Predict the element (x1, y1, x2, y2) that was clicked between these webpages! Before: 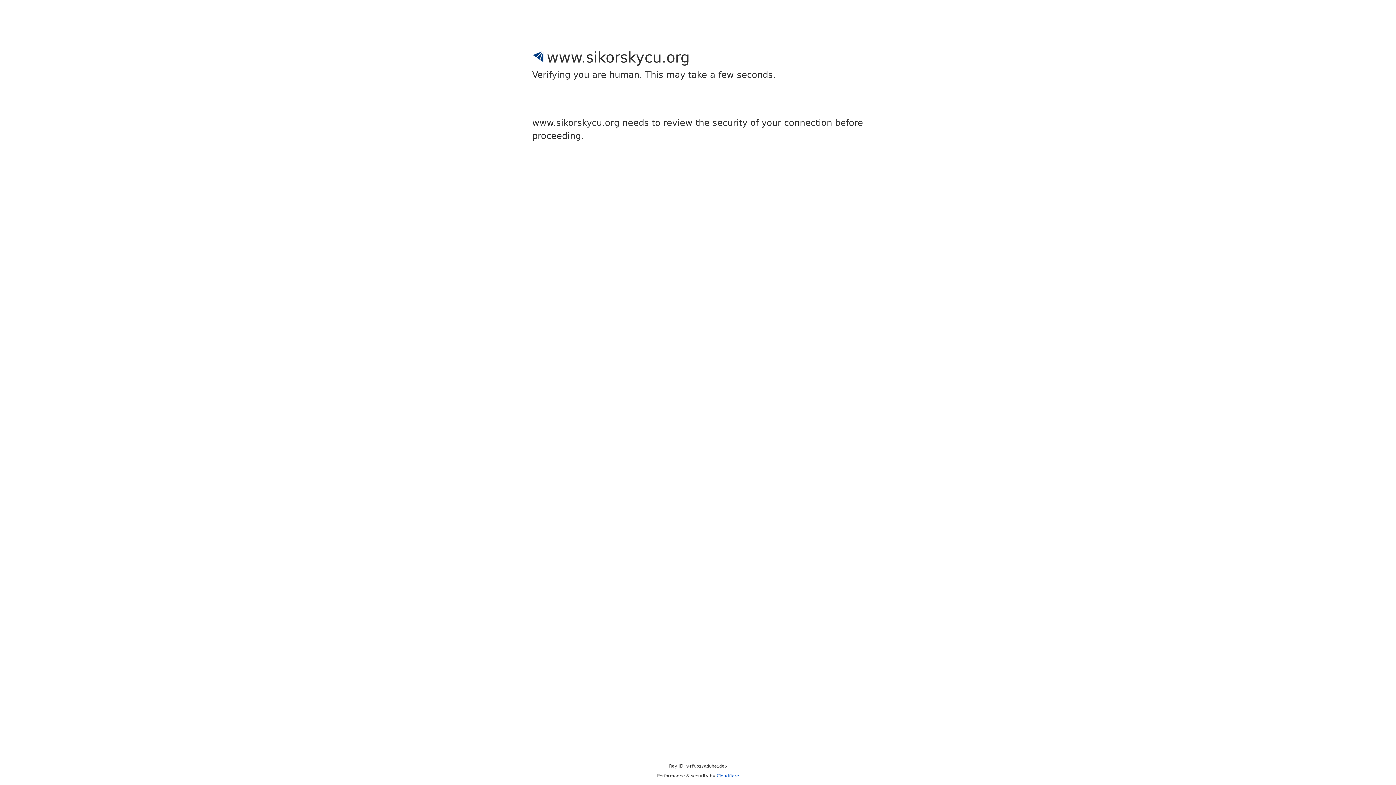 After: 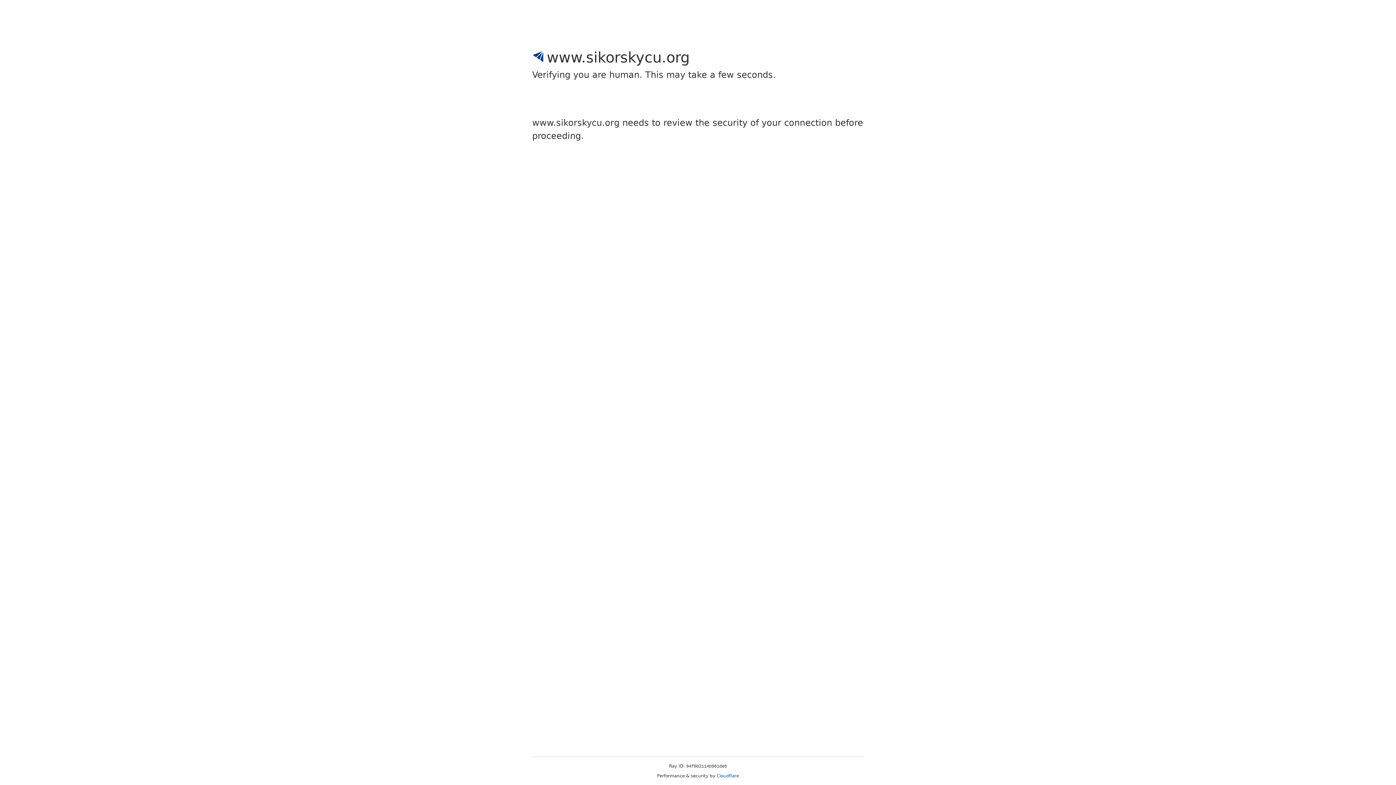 Action: bbox: (716, 773, 739, 778) label: Cloudflare